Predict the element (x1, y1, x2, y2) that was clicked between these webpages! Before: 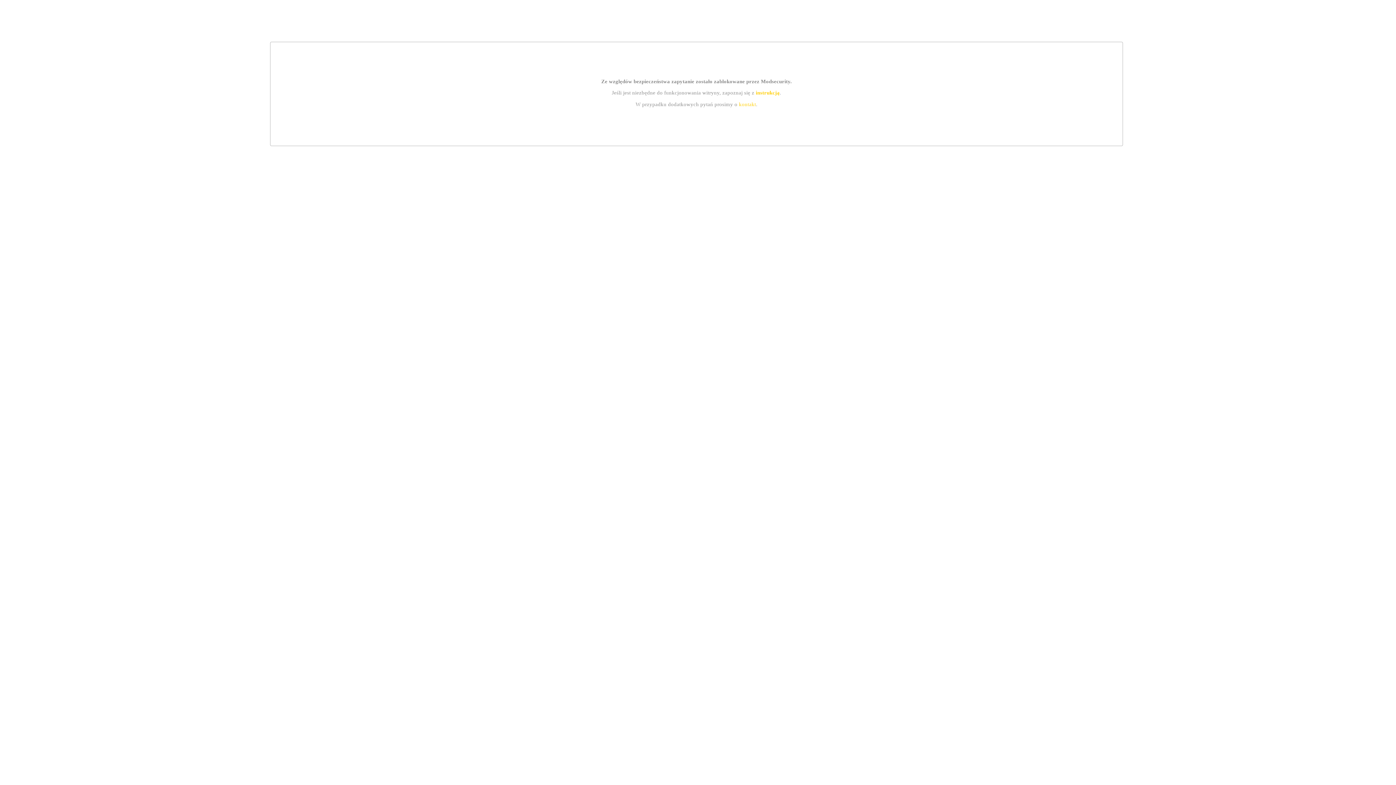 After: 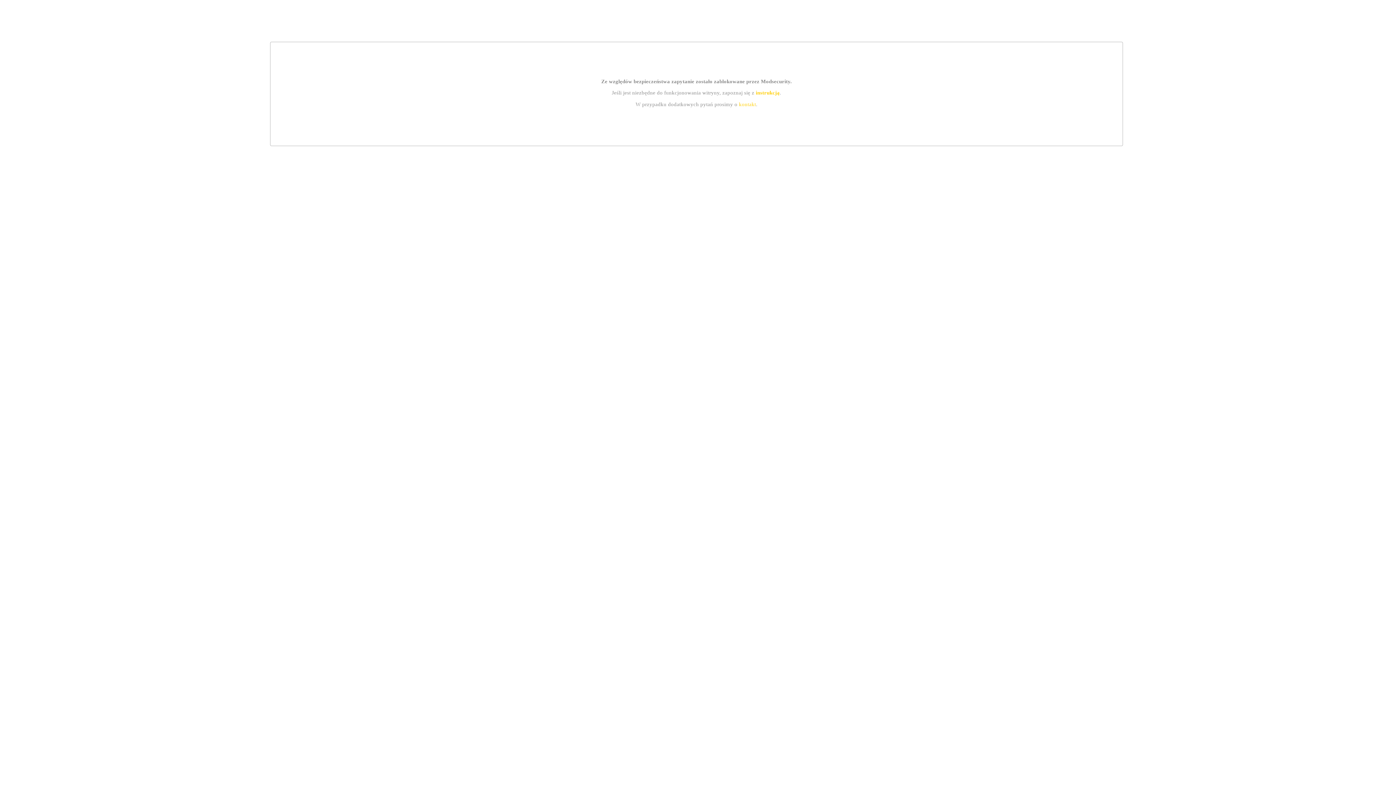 Action: bbox: (739, 101, 756, 107) label: kontakt